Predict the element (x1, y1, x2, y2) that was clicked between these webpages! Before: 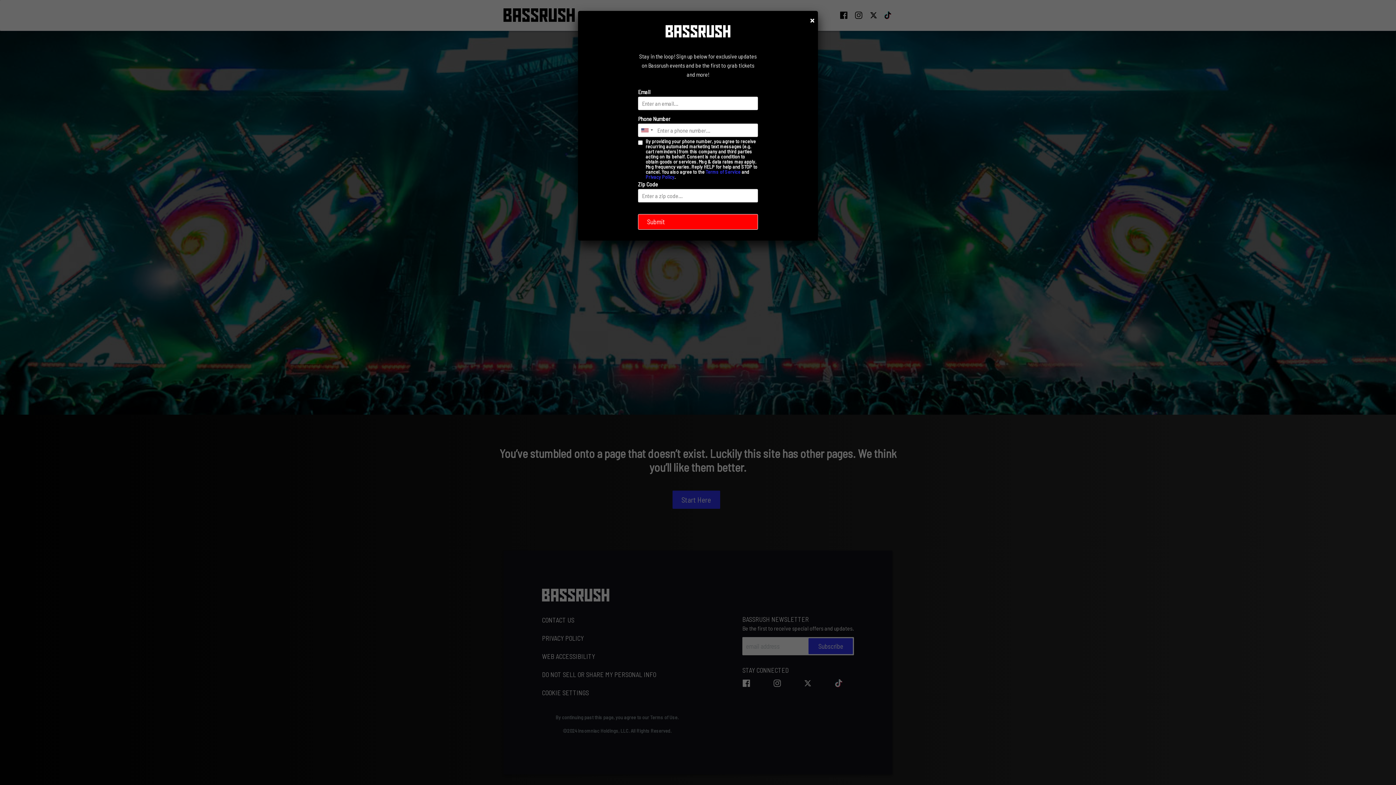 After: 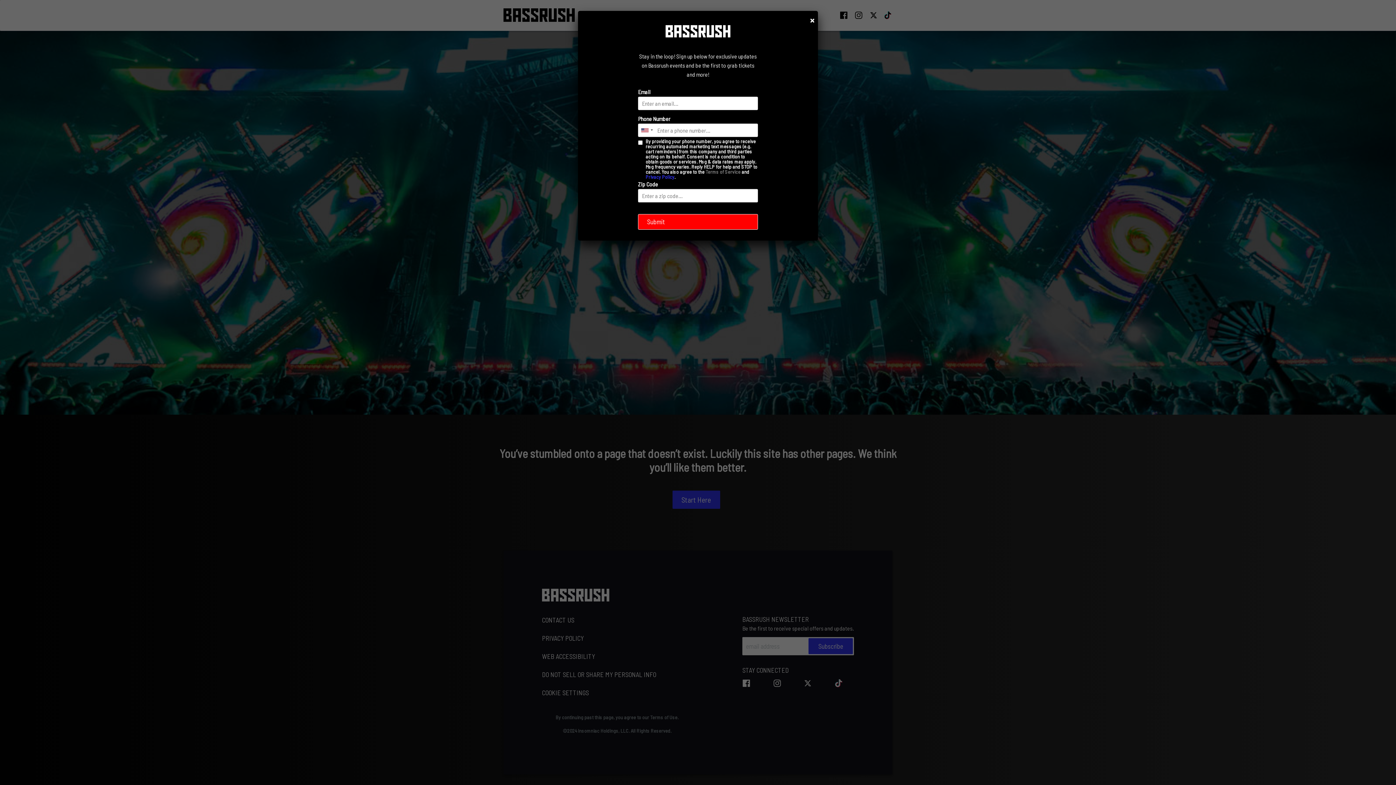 Action: bbox: (705, 168, 740, 174) label: Terms of Service